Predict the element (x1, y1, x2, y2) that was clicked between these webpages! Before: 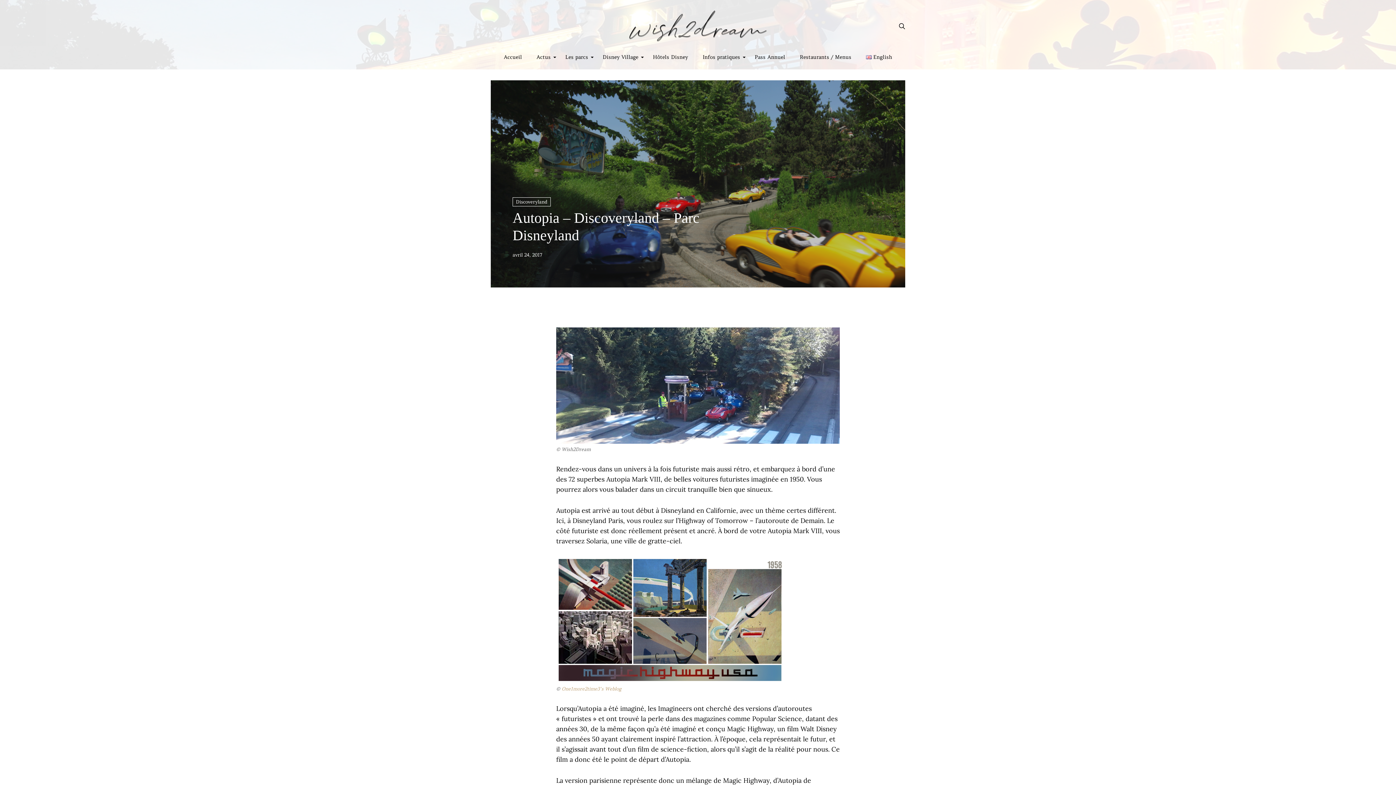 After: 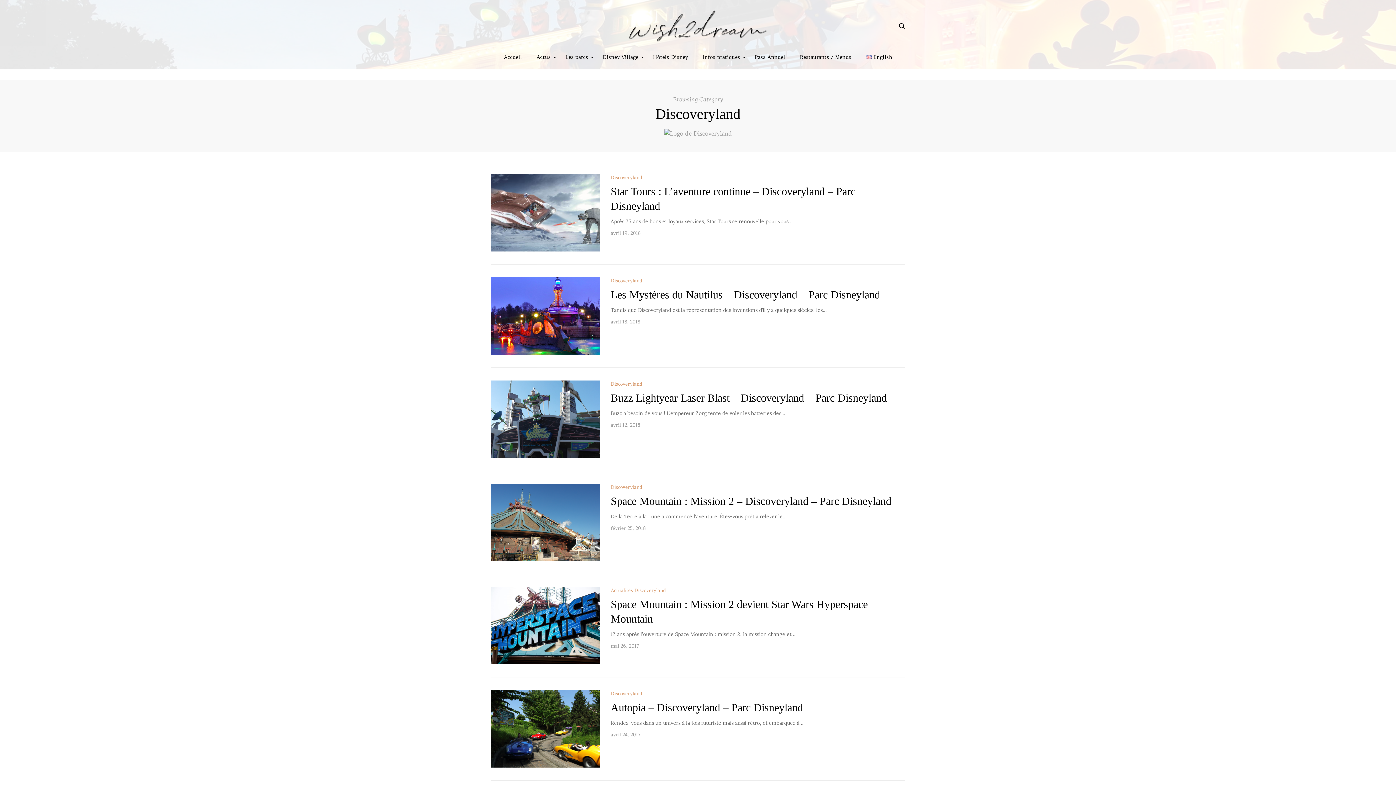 Action: label: Discoveryland bbox: (512, 197, 550, 206)